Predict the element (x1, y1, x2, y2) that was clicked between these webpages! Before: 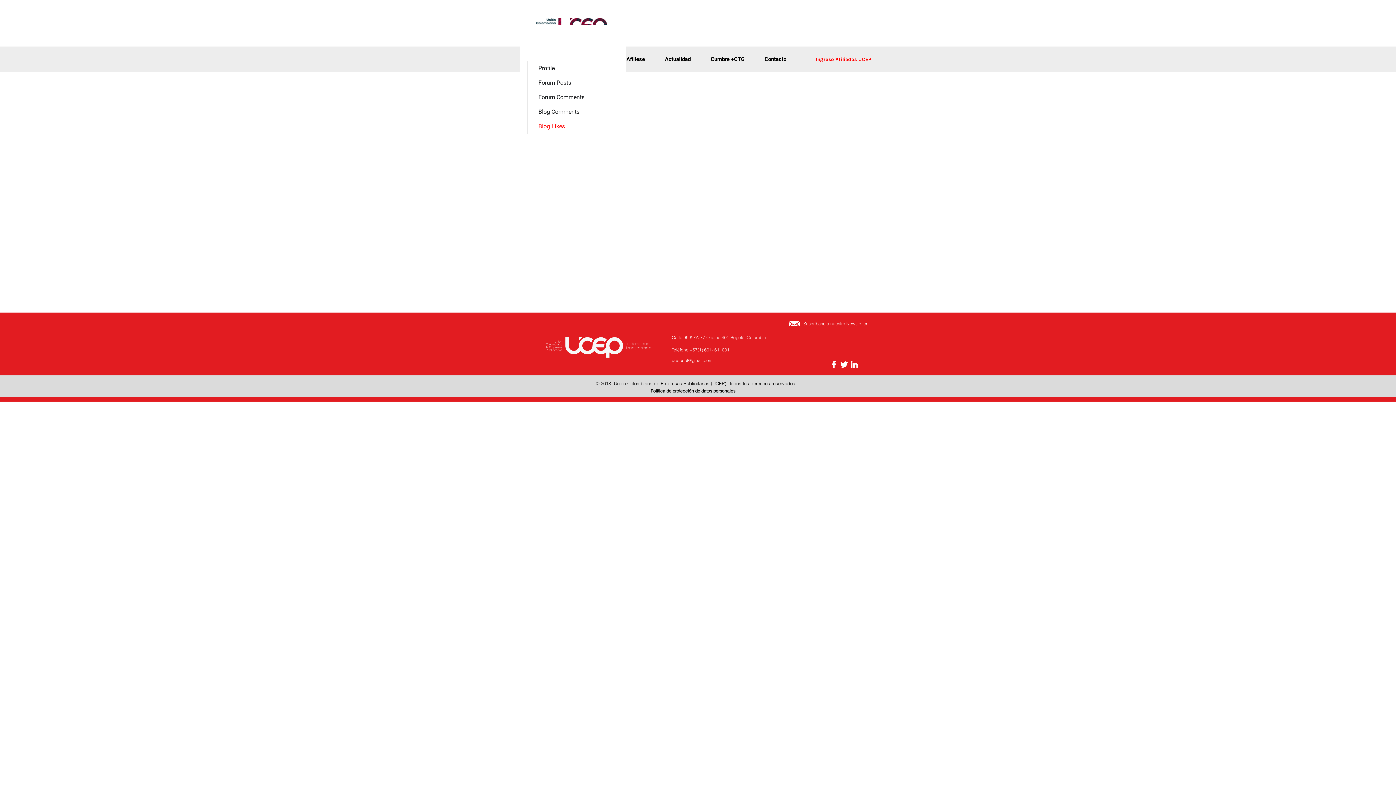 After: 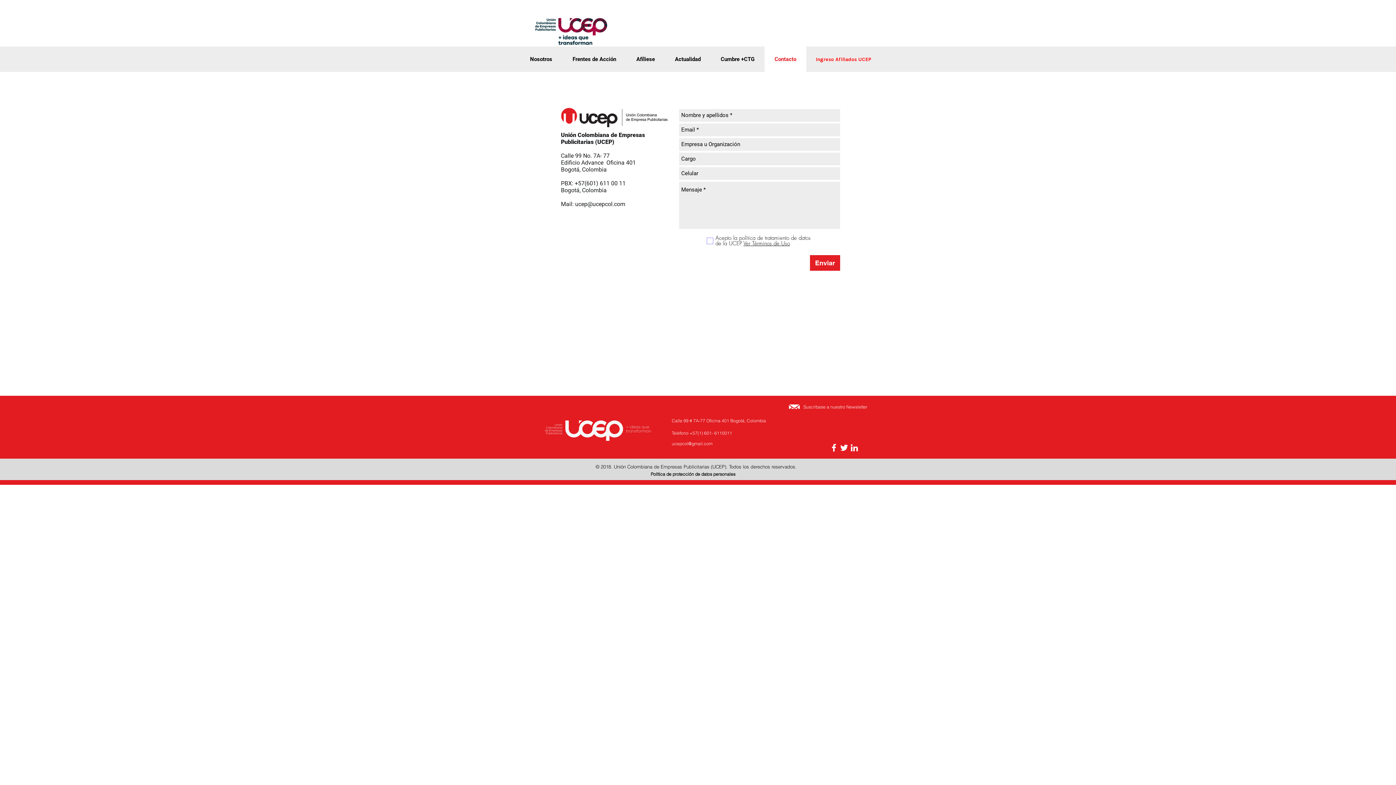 Action: label: Contacto bbox: (764, 46, 806, 72)